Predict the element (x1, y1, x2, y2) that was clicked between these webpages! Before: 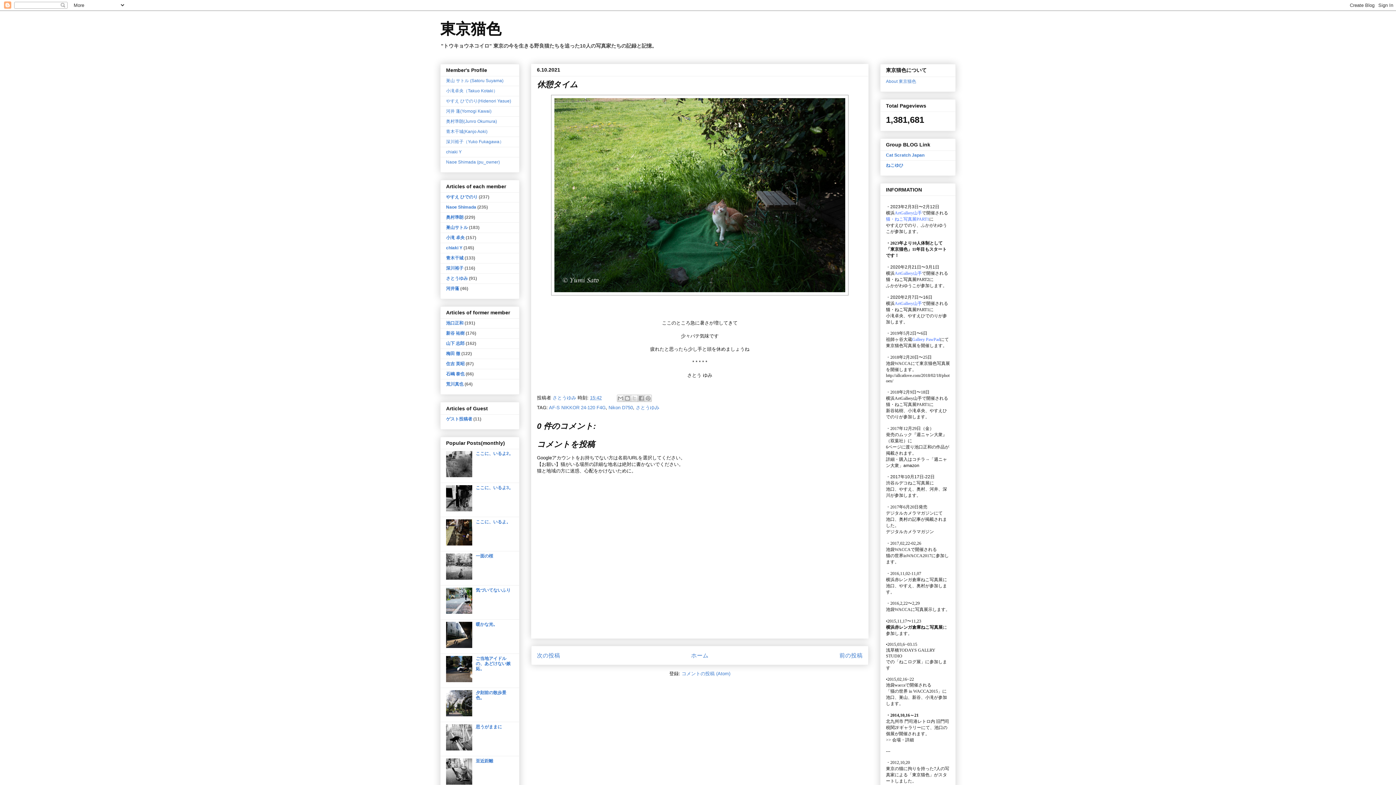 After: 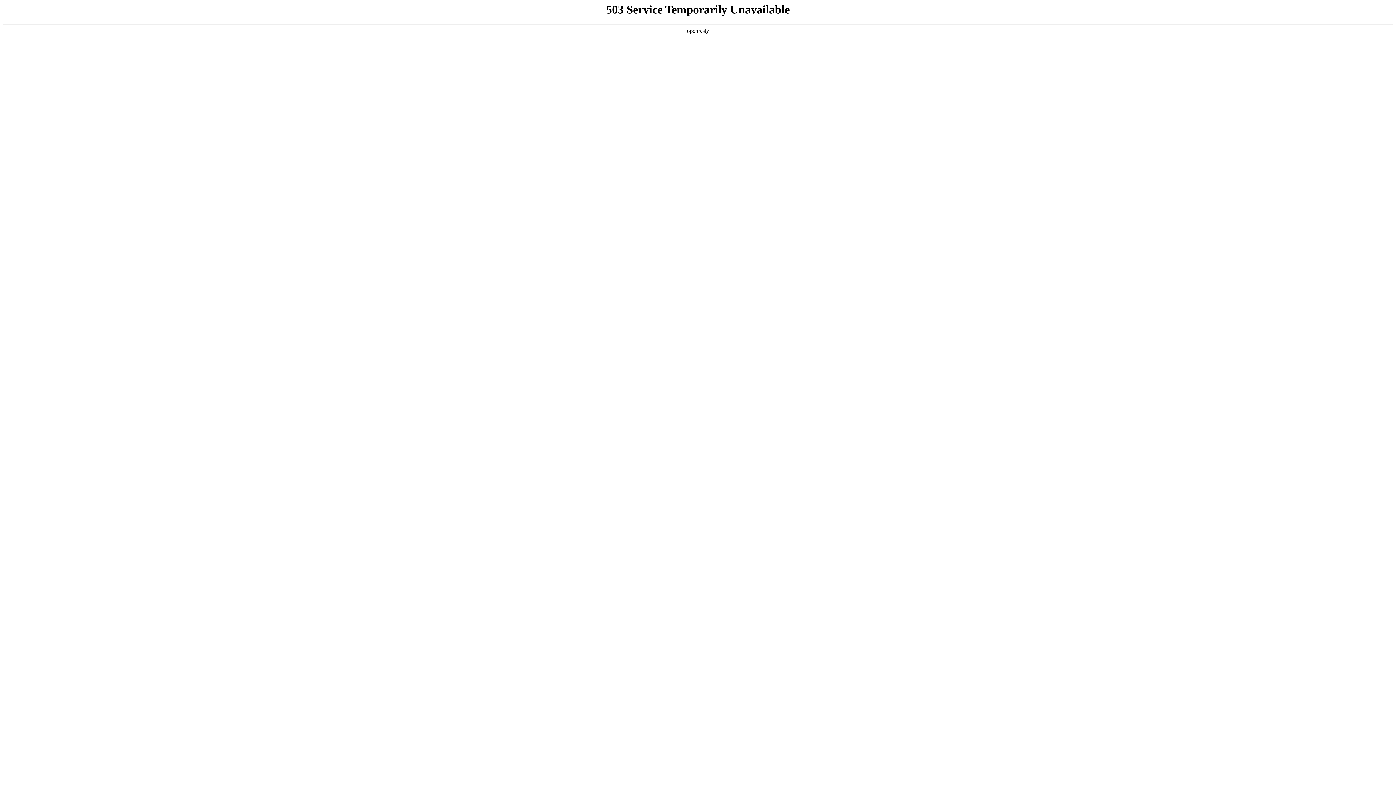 Action: label: ねこゆひ bbox: (886, 162, 903, 168)